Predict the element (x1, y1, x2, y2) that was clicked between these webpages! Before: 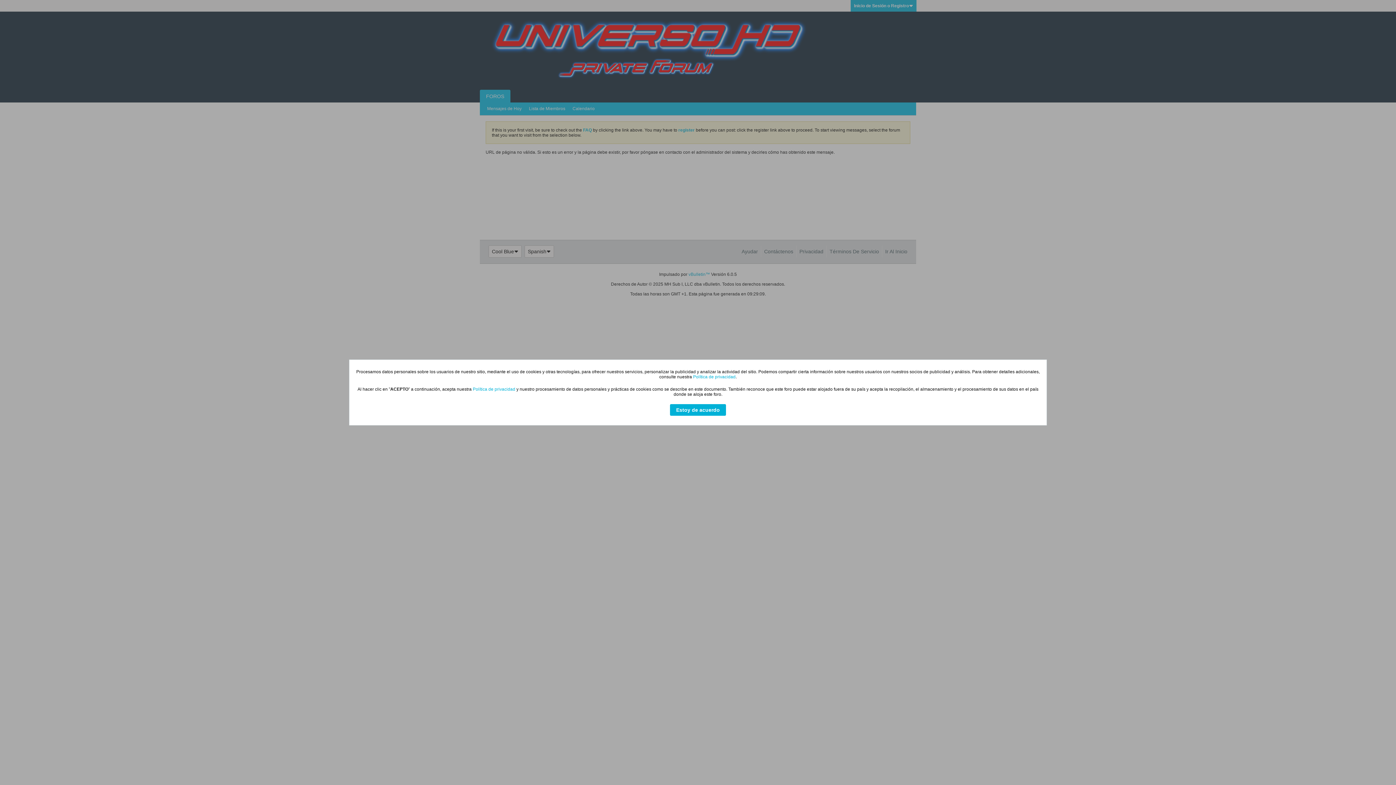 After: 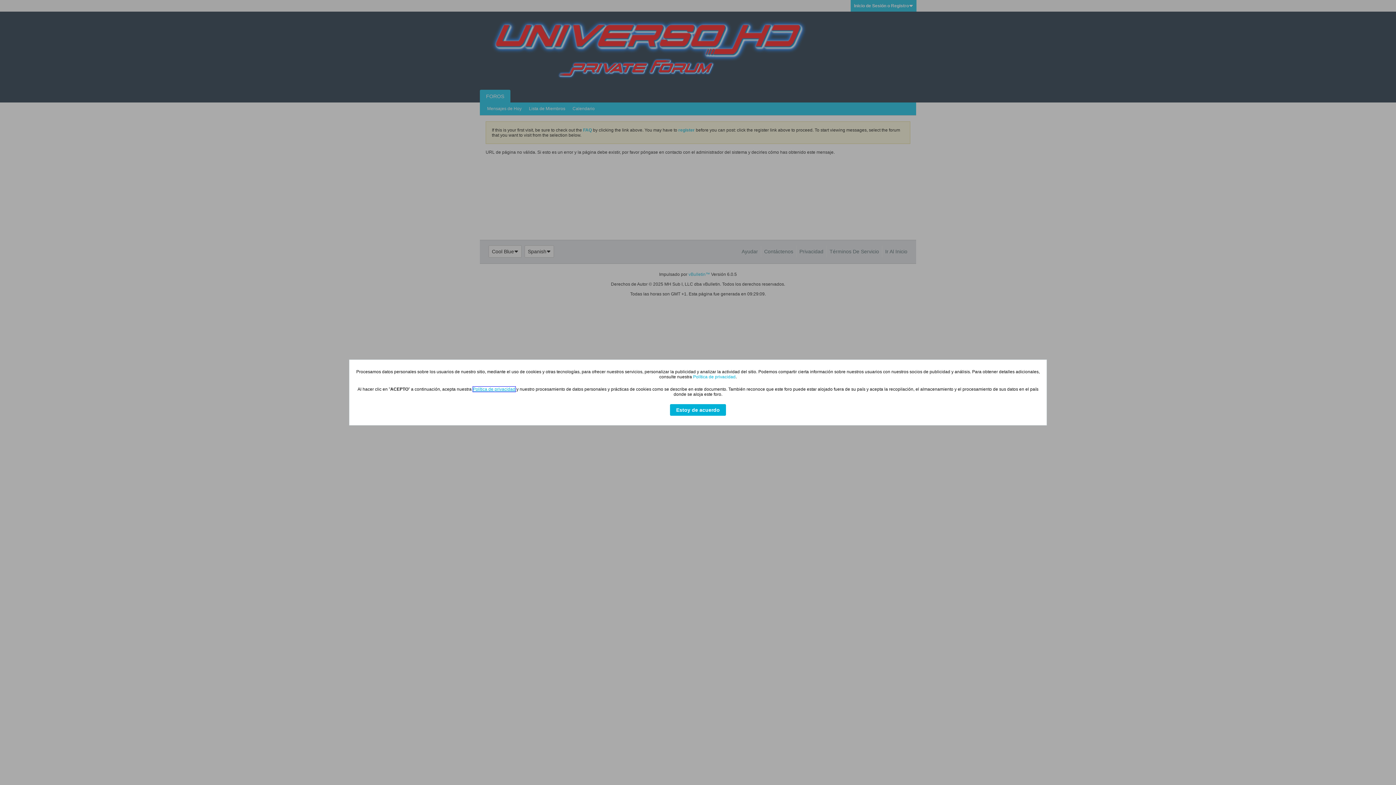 Action: bbox: (472, 386, 515, 392) label: Política de privacidad